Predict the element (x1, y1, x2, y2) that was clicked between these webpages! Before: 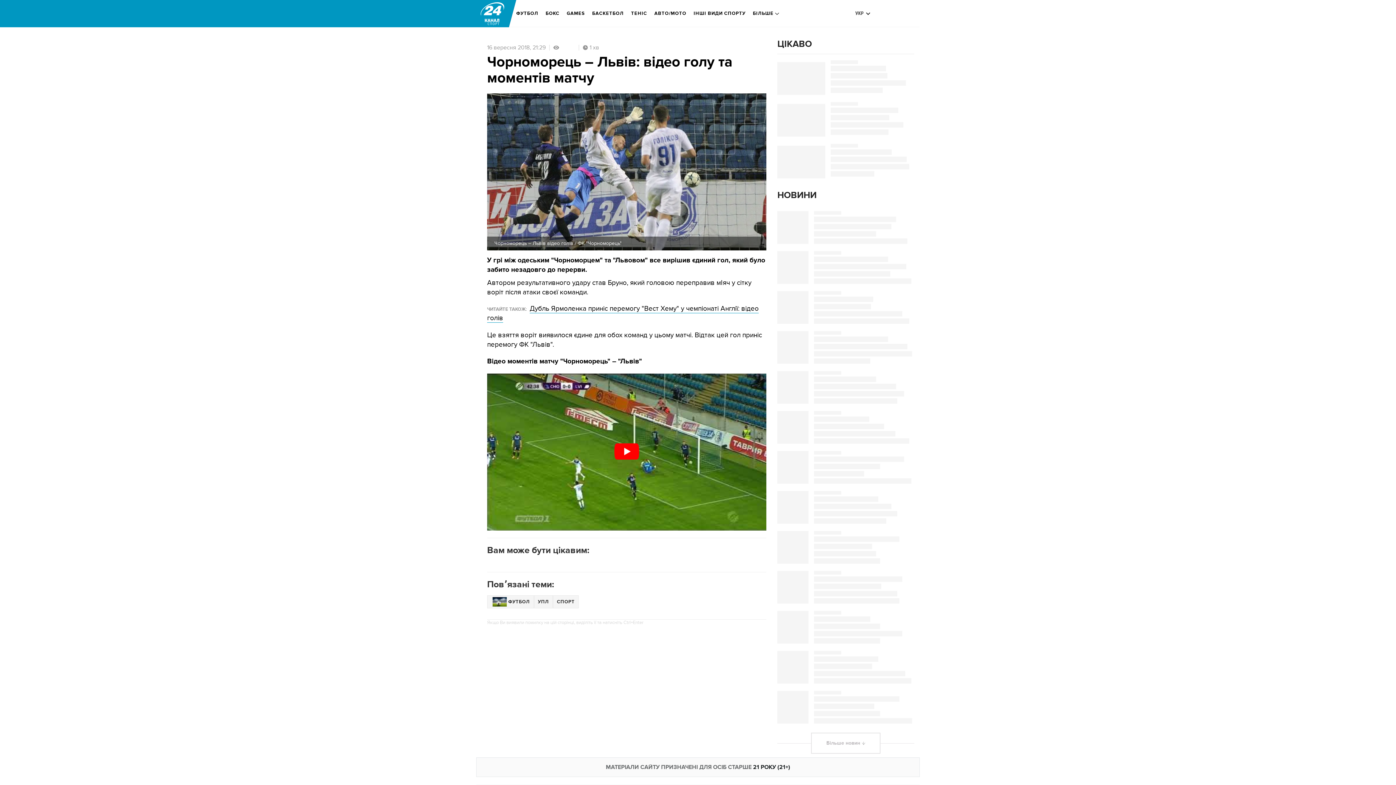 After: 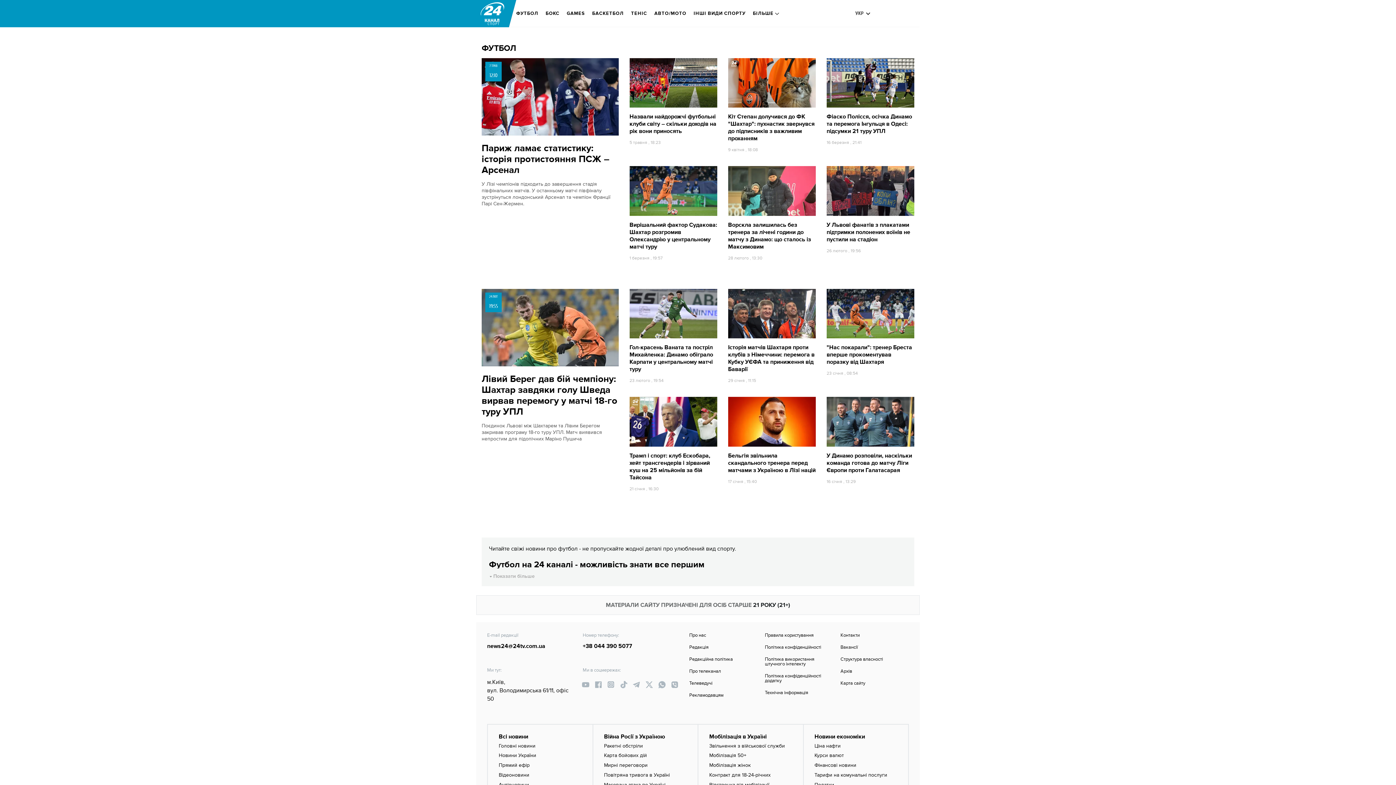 Action: bbox: (487, 595, 534, 608) label: ФУТБОЛ